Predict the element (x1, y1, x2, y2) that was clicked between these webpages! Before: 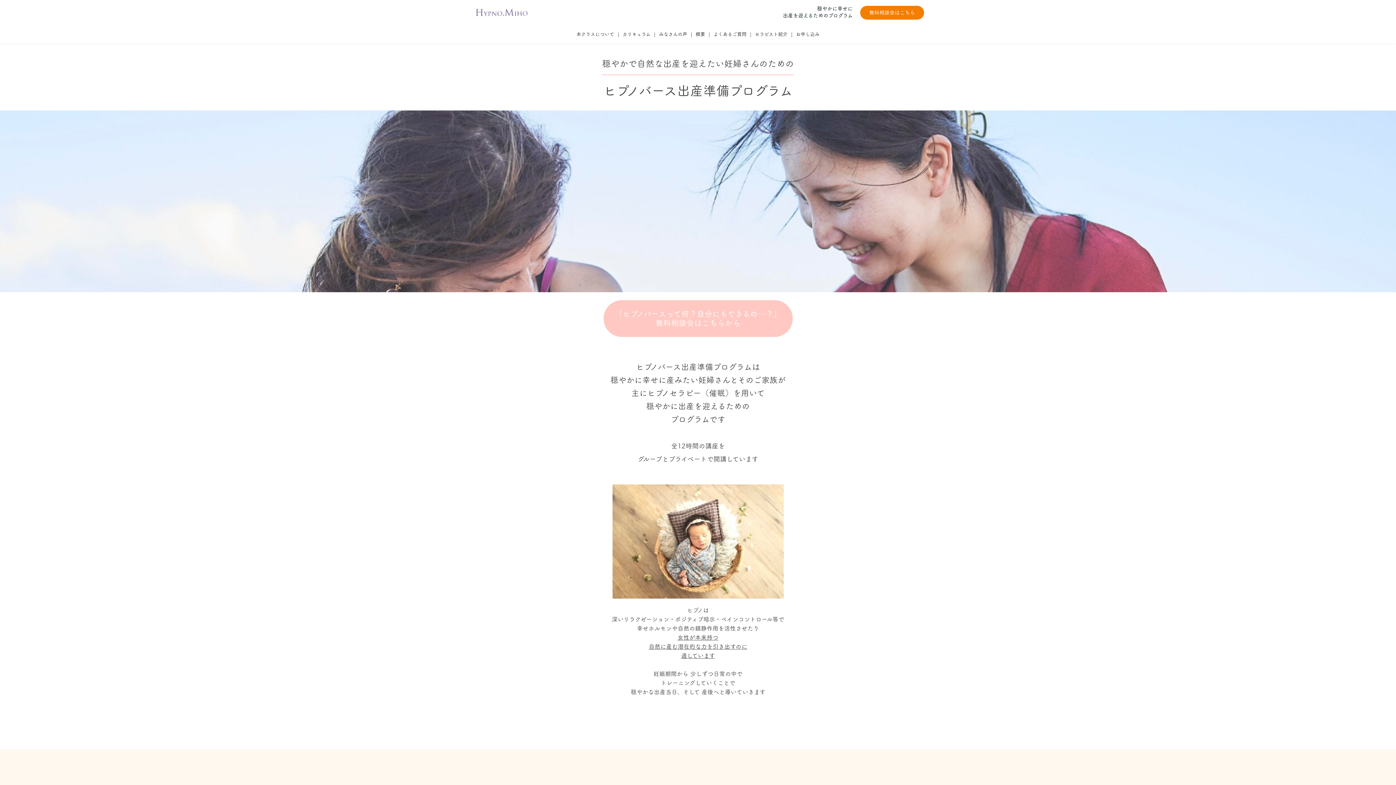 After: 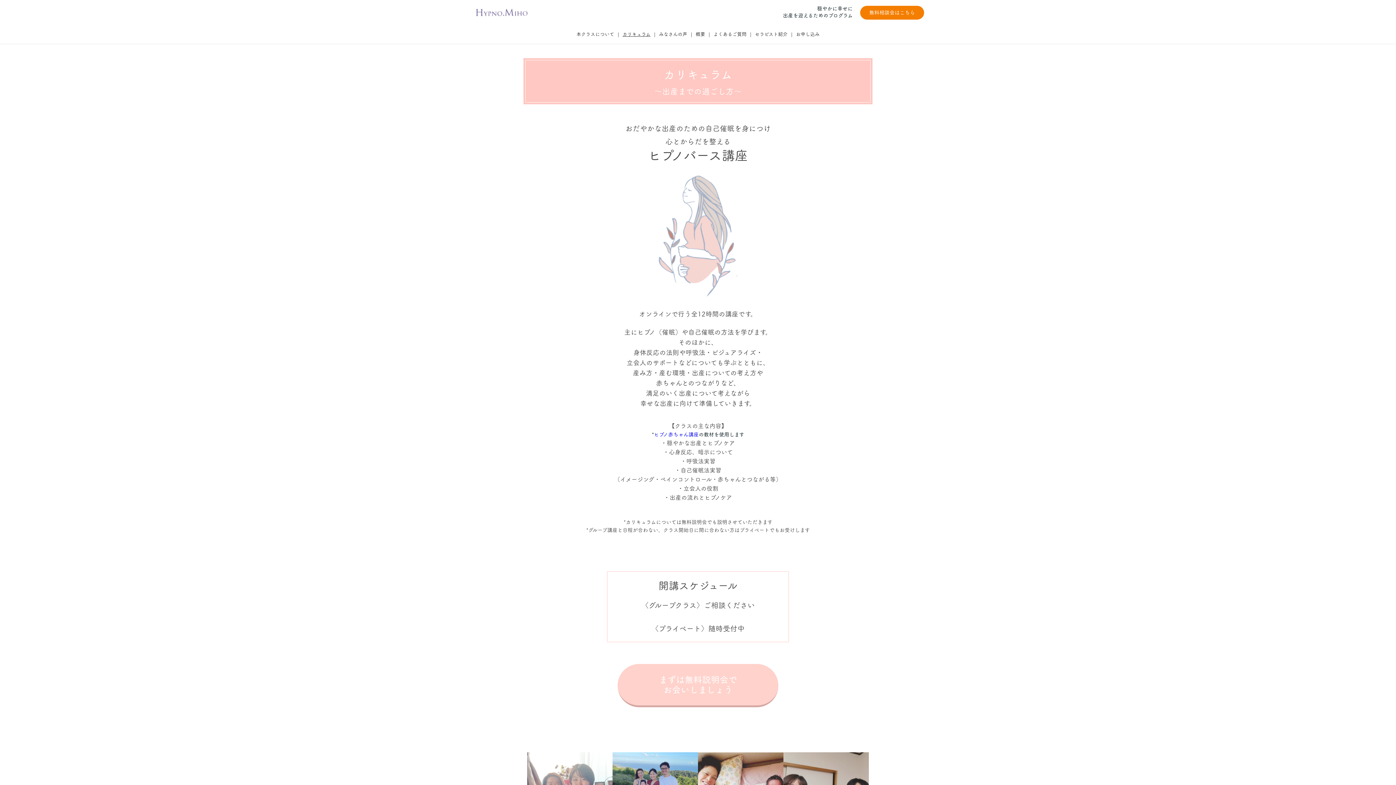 Action: label: カリキュラム bbox: (622, 30, 650, 38)